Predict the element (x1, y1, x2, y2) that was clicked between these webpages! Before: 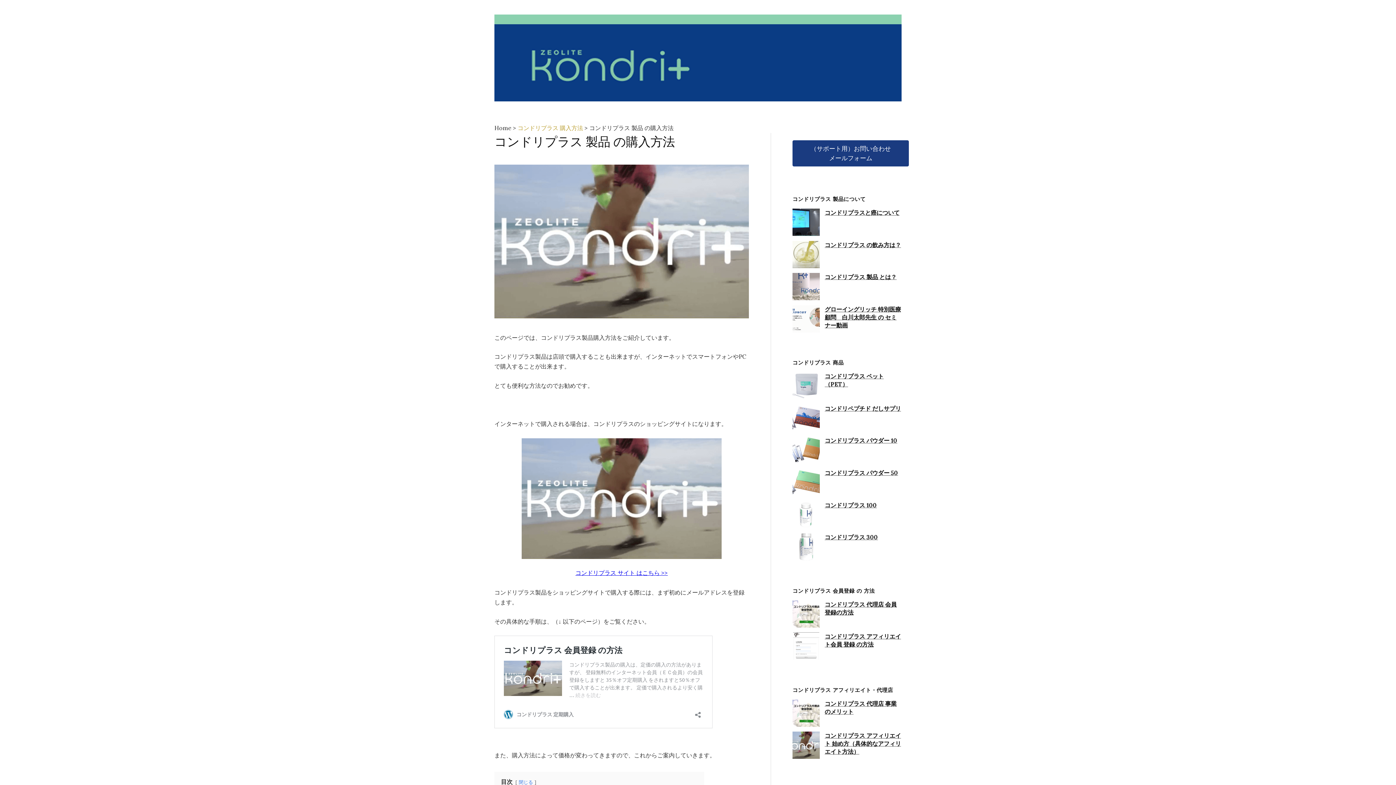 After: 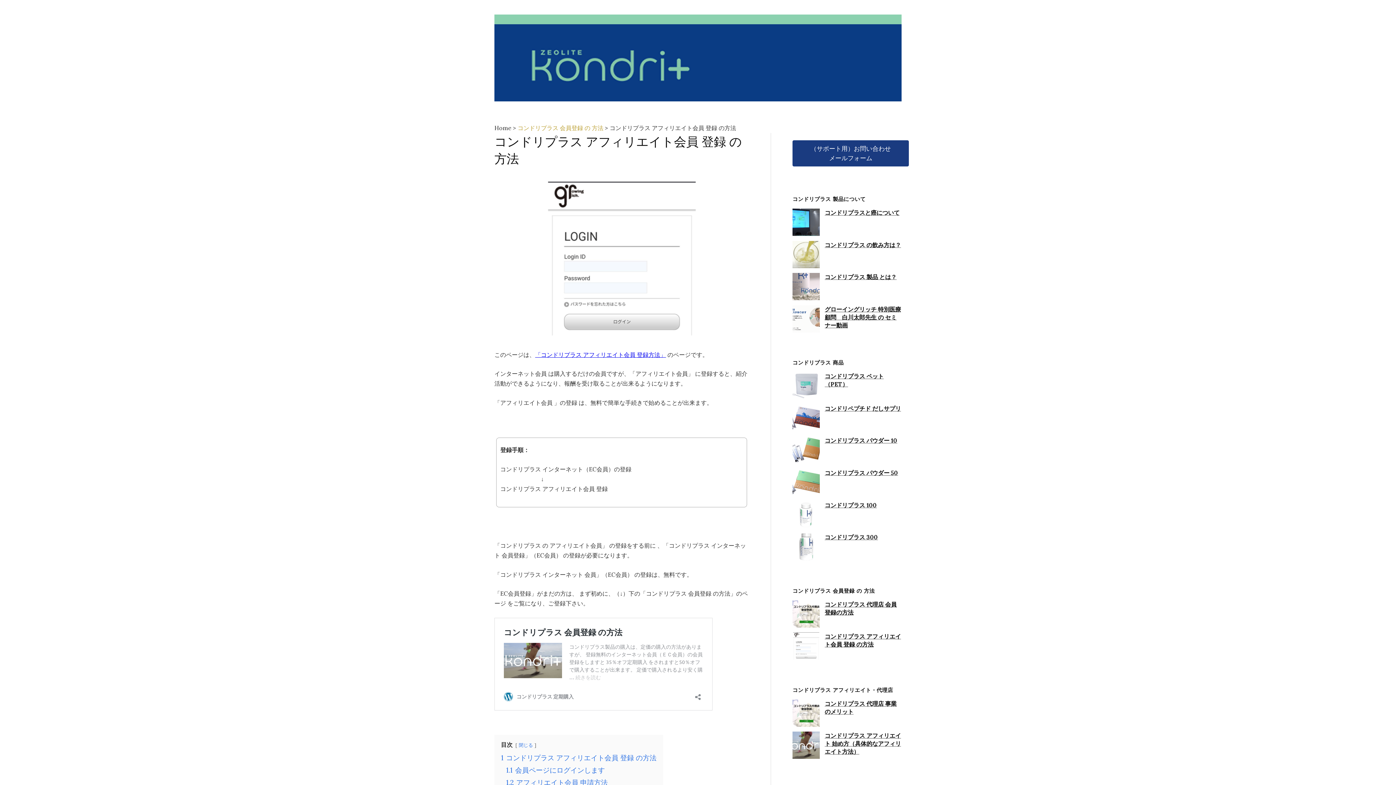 Action: bbox: (792, 632, 901, 660) label: コンドリプラス アフィリエイト会員 登録 の方法